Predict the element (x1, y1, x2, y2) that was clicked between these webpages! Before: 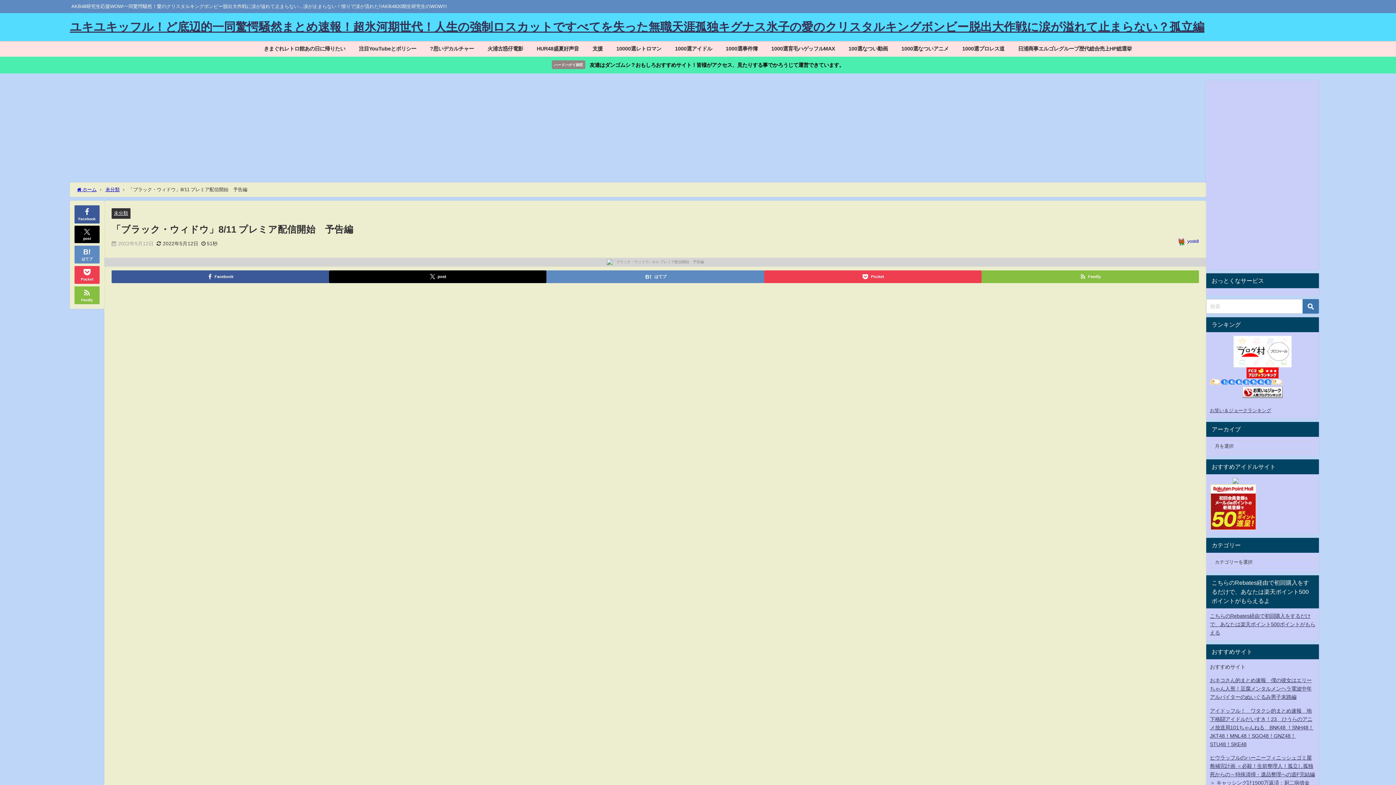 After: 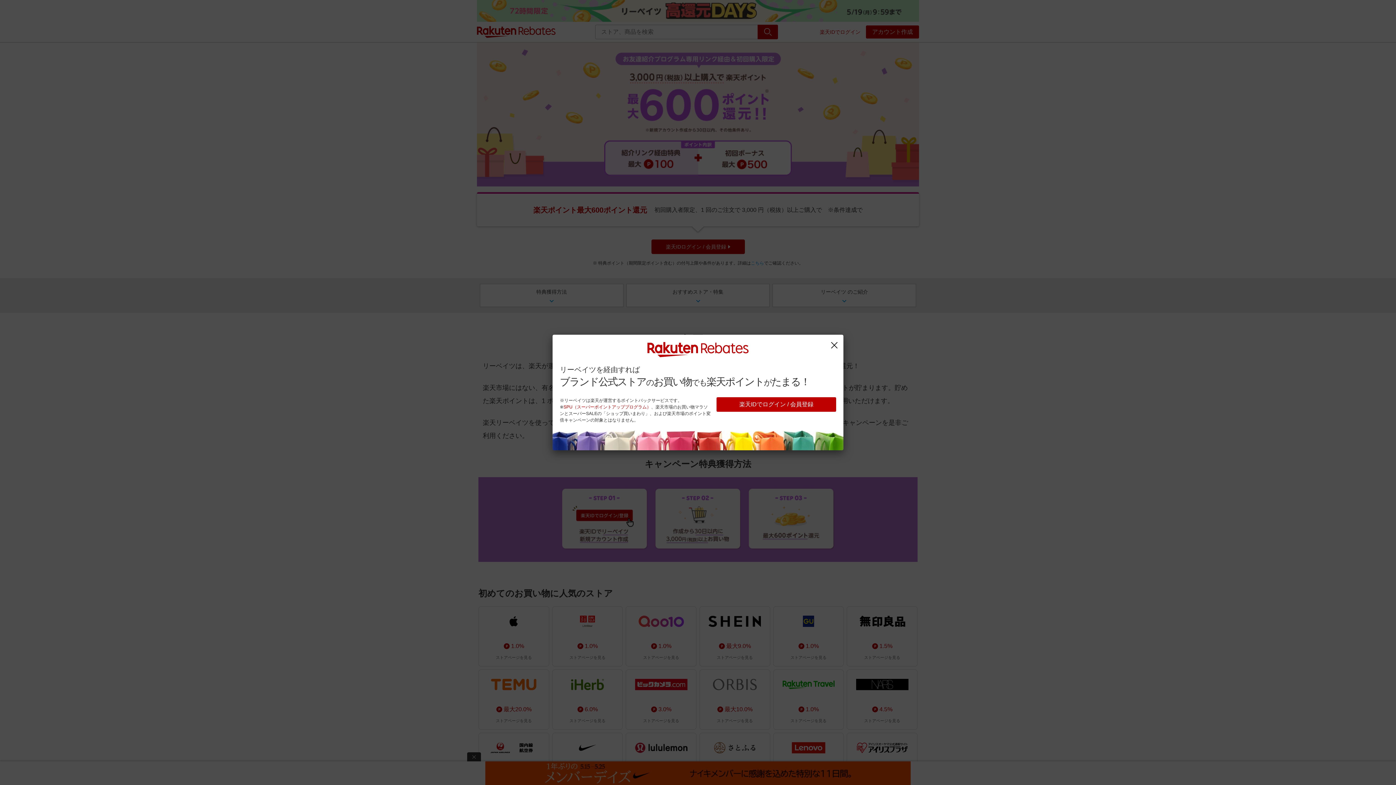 Action: label: こちらのRebates経由で初回購入をするだけで、あなたは楽天ポイント500ポイントがもらえる bbox: (1210, 613, 1315, 635)